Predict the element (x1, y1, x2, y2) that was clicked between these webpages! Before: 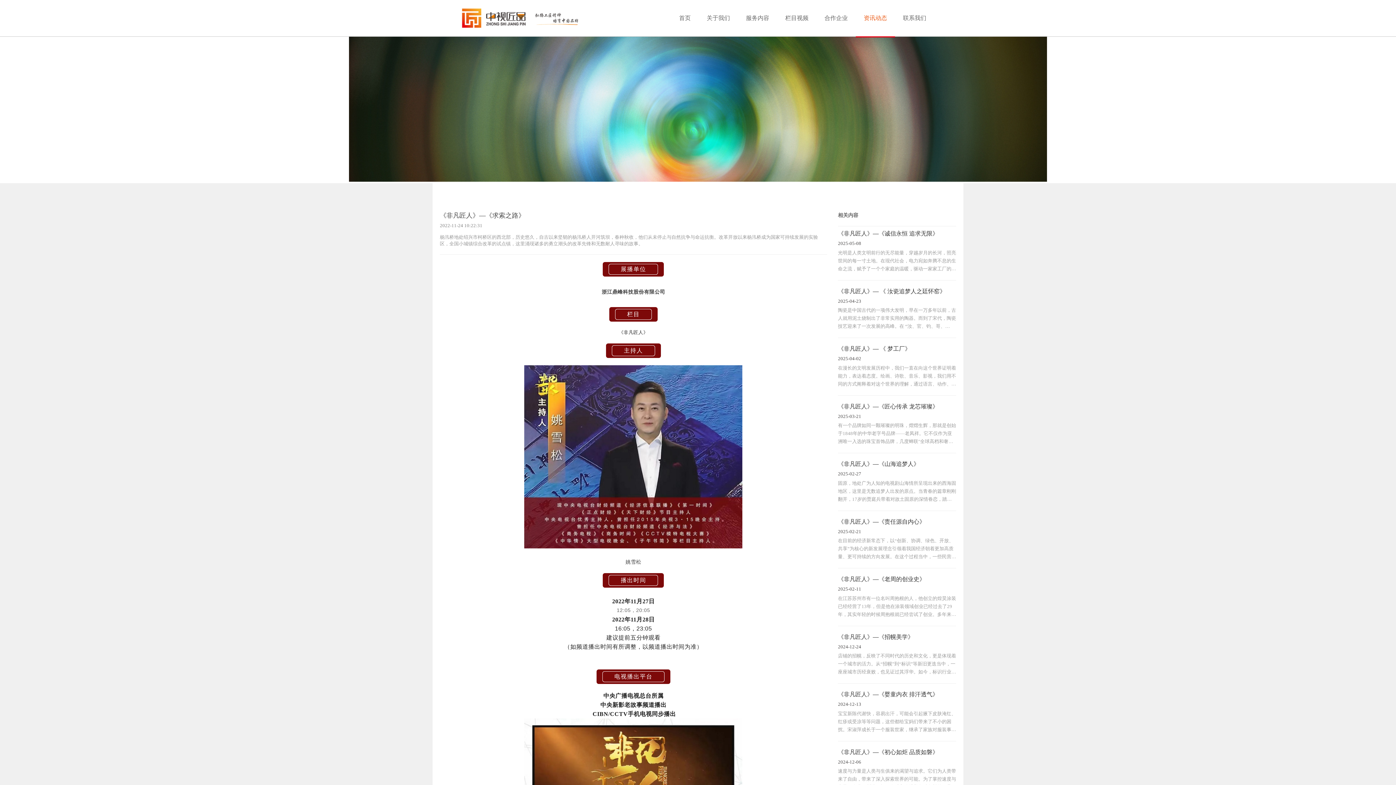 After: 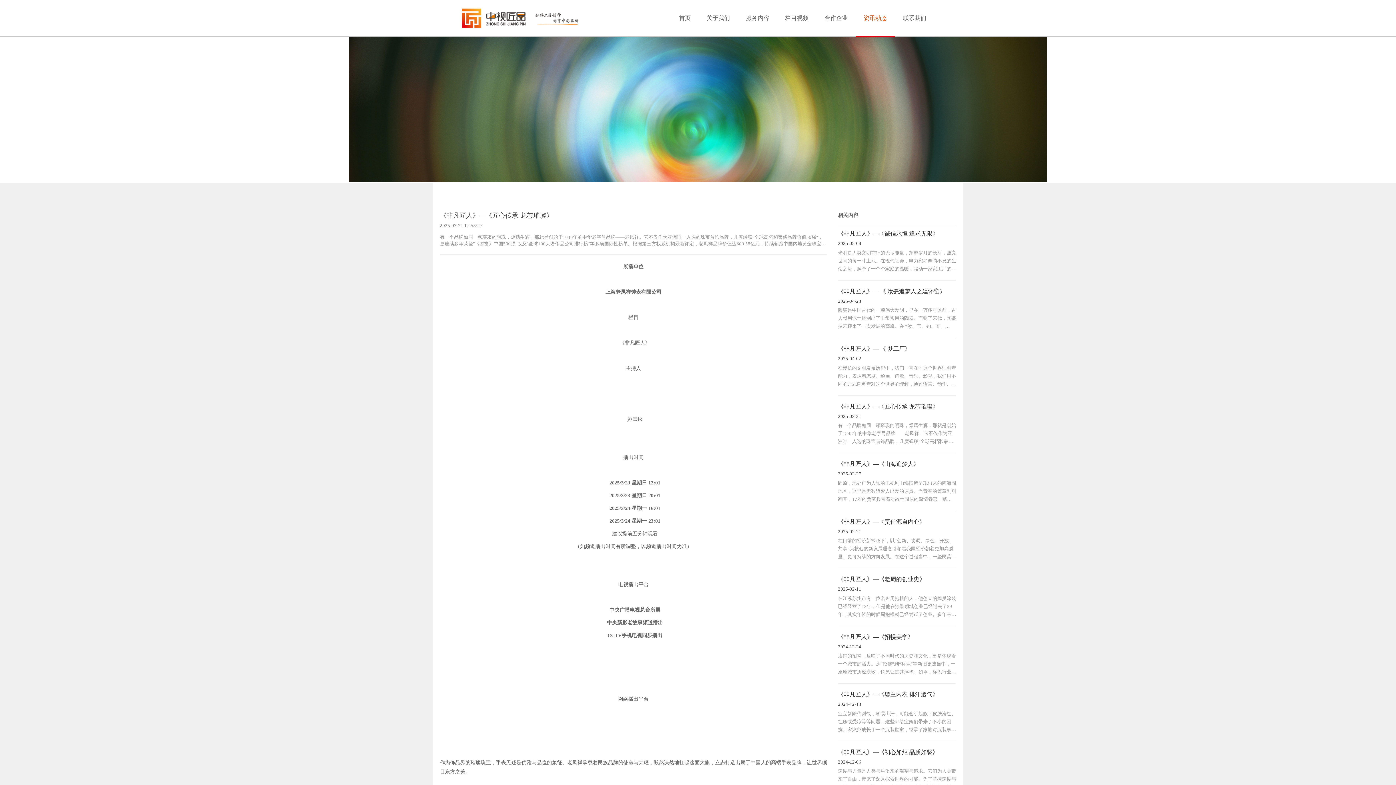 Action: bbox: (838, 403, 956, 410) label: 《非凡匠人》—《匠心传承 龙芯璀璨》